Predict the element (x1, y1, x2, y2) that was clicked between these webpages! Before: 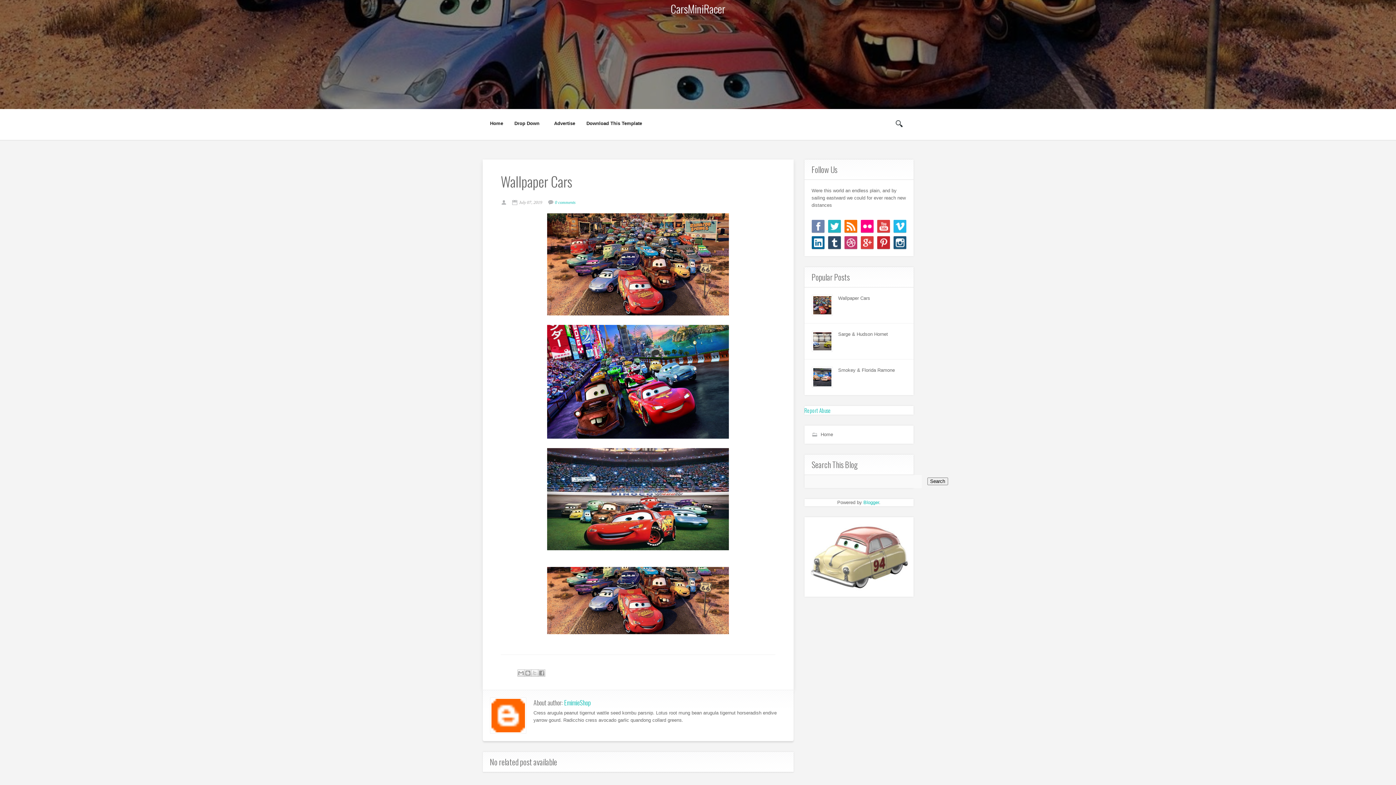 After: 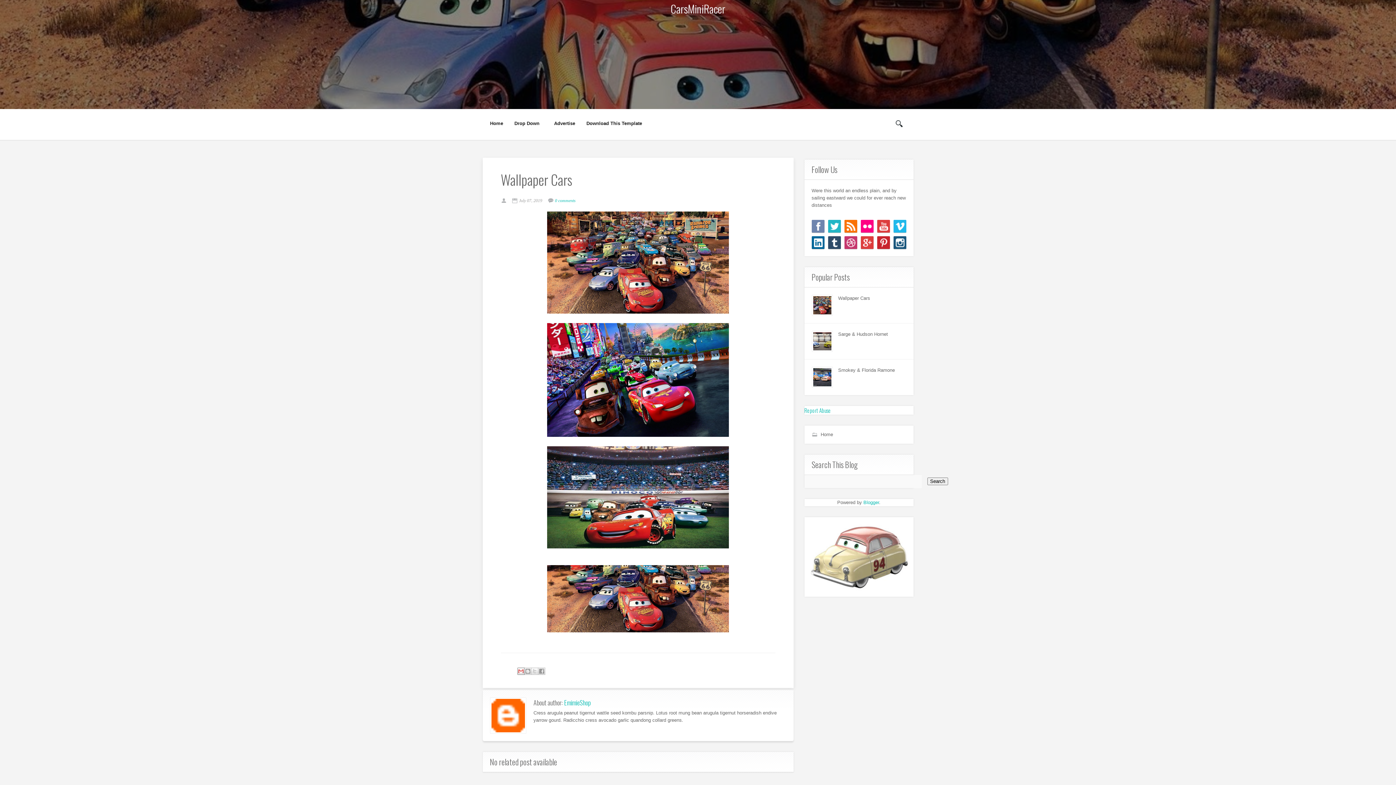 Action: label: Email This bbox: (517, 669, 524, 677)